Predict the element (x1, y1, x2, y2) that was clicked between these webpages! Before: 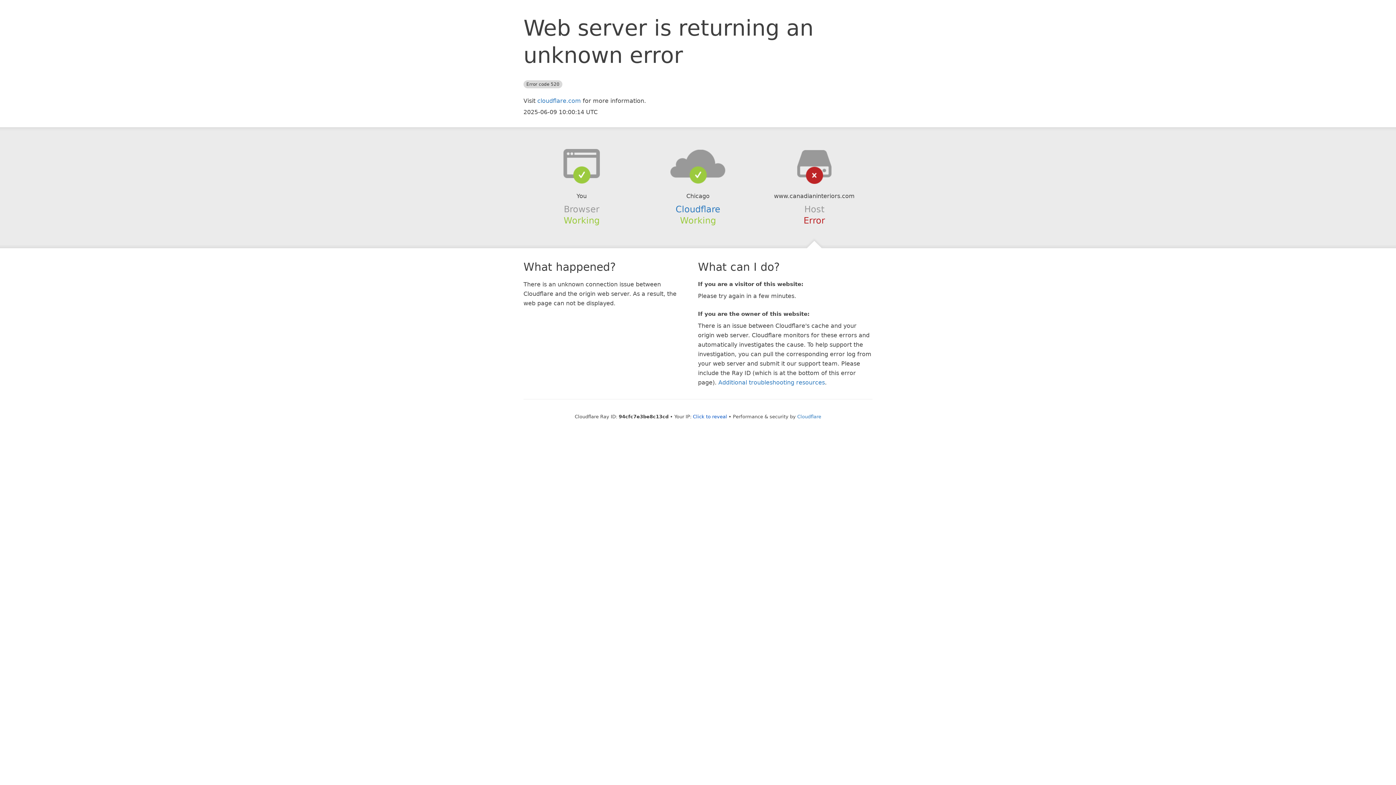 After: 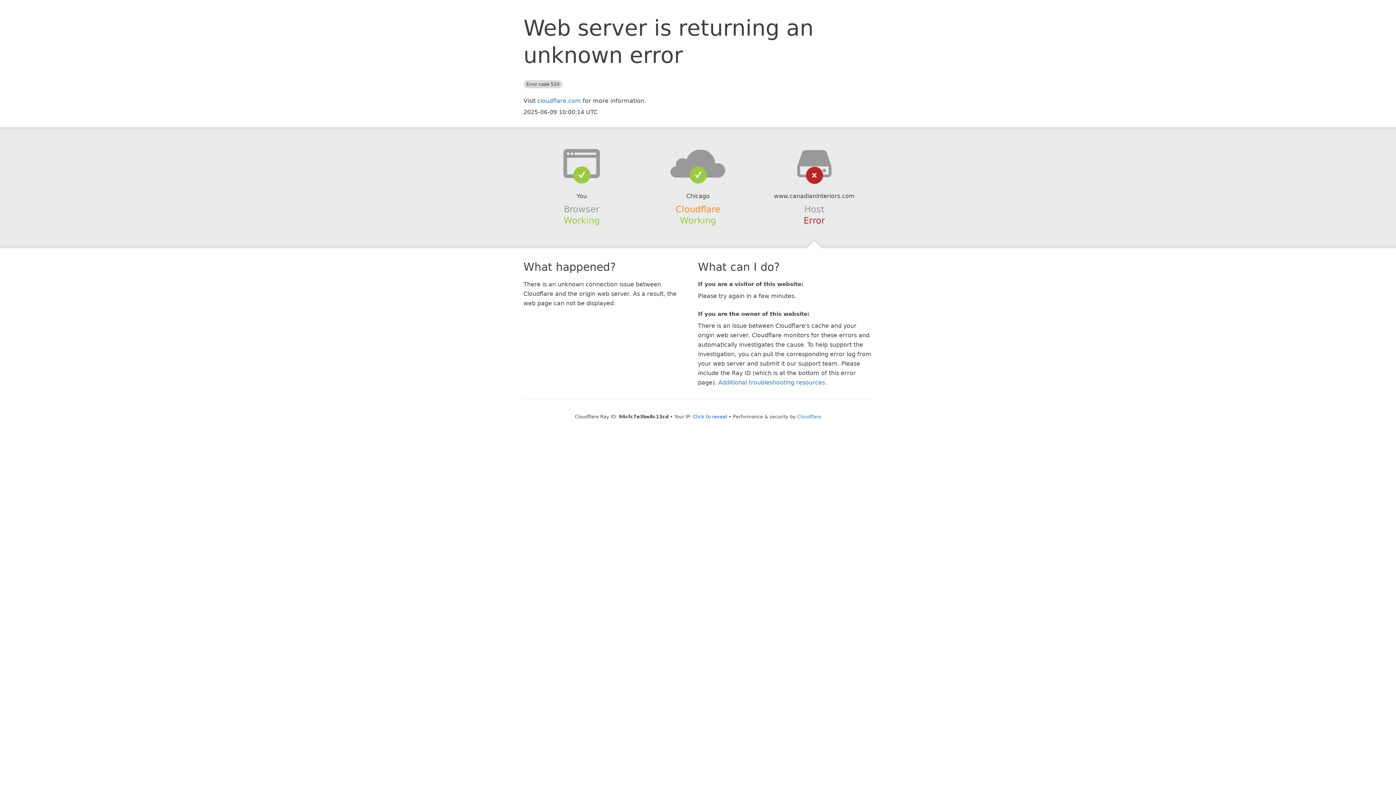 Action: bbox: (675, 204, 720, 214) label: Cloudflare